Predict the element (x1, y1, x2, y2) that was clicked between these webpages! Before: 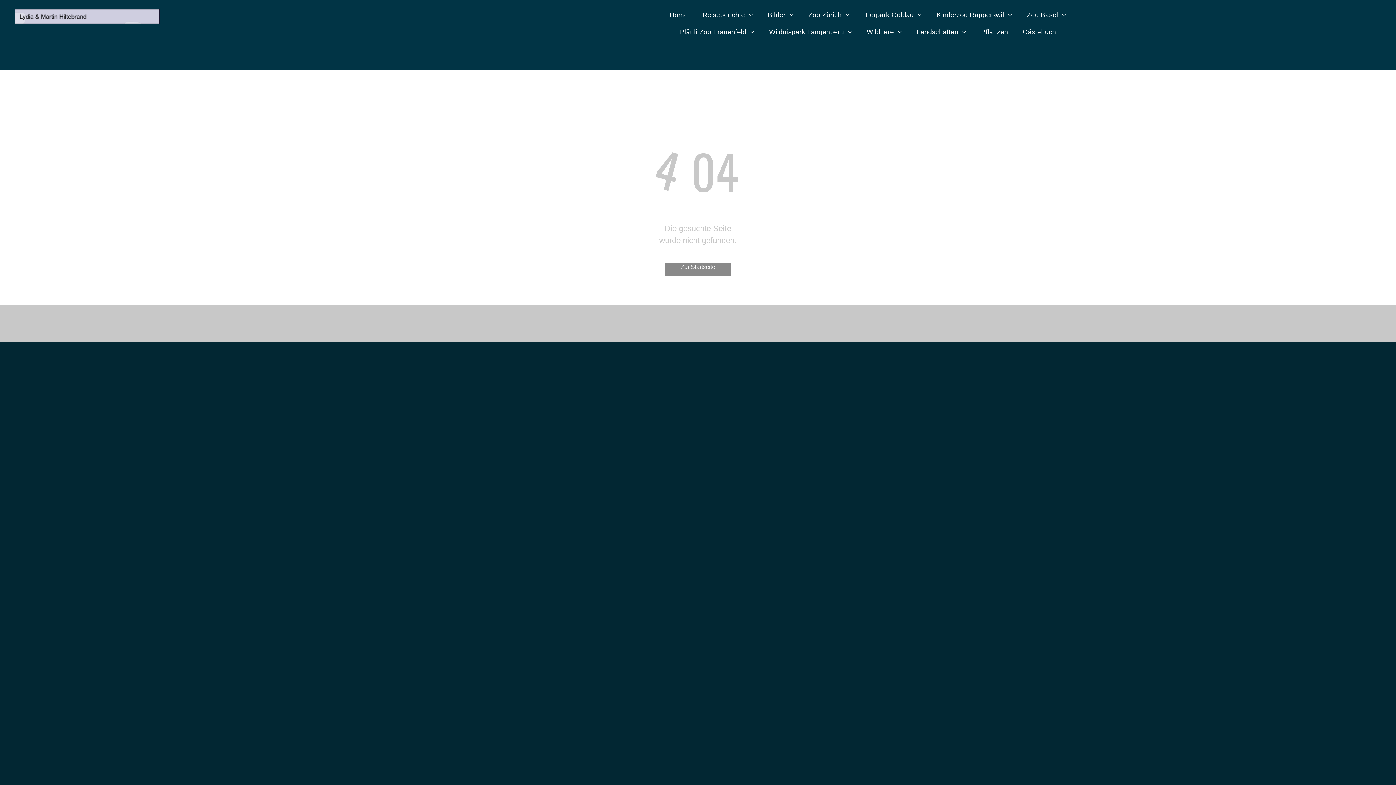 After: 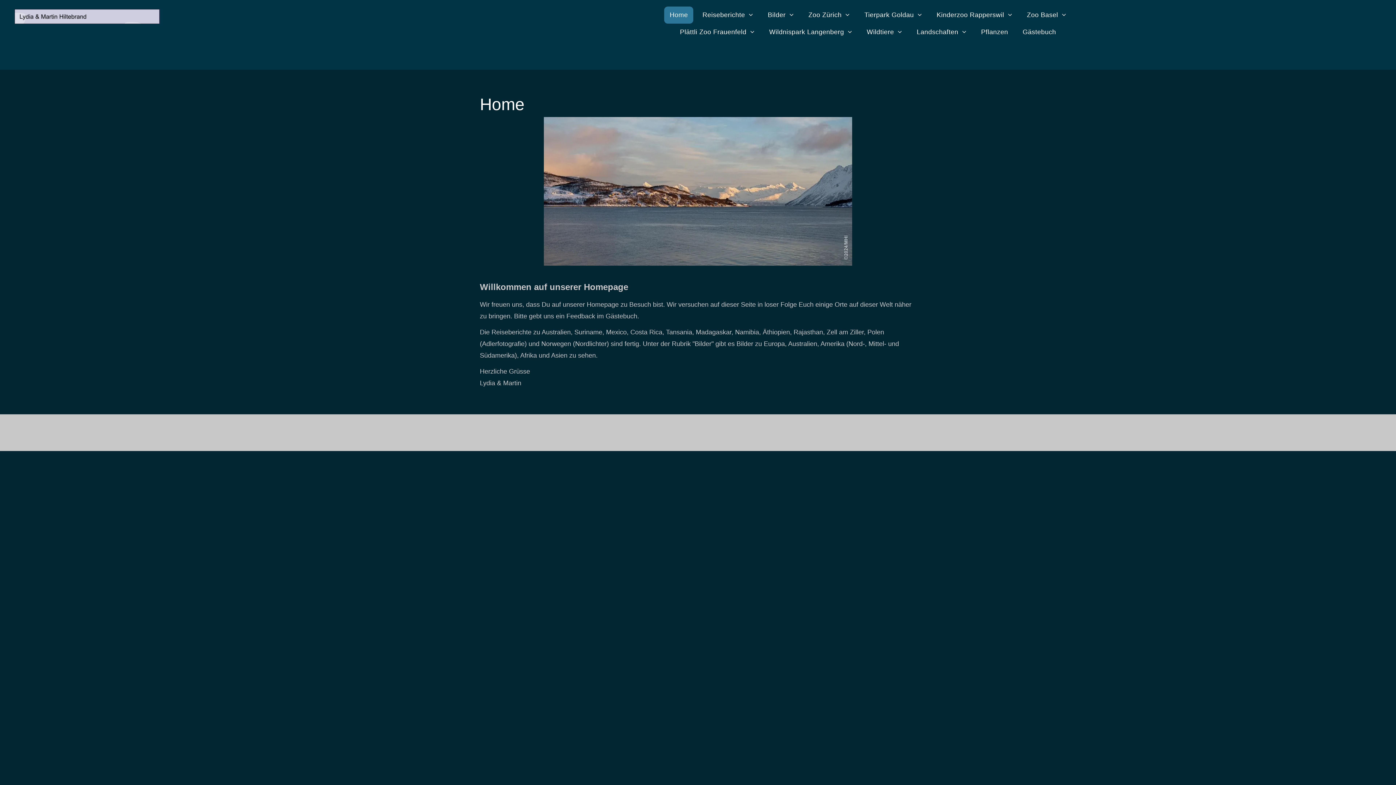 Action: bbox: (664, 262, 731, 276) label: Zur Startseite